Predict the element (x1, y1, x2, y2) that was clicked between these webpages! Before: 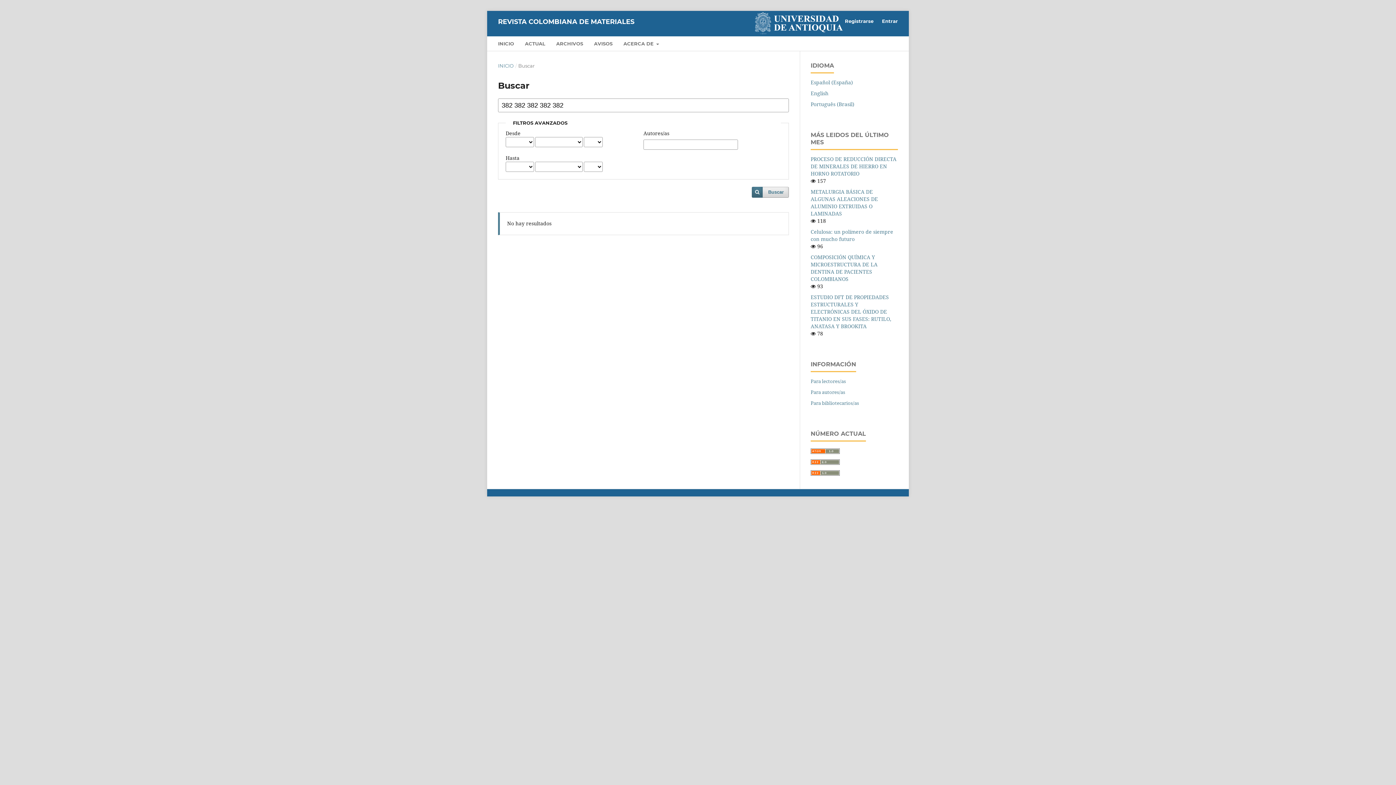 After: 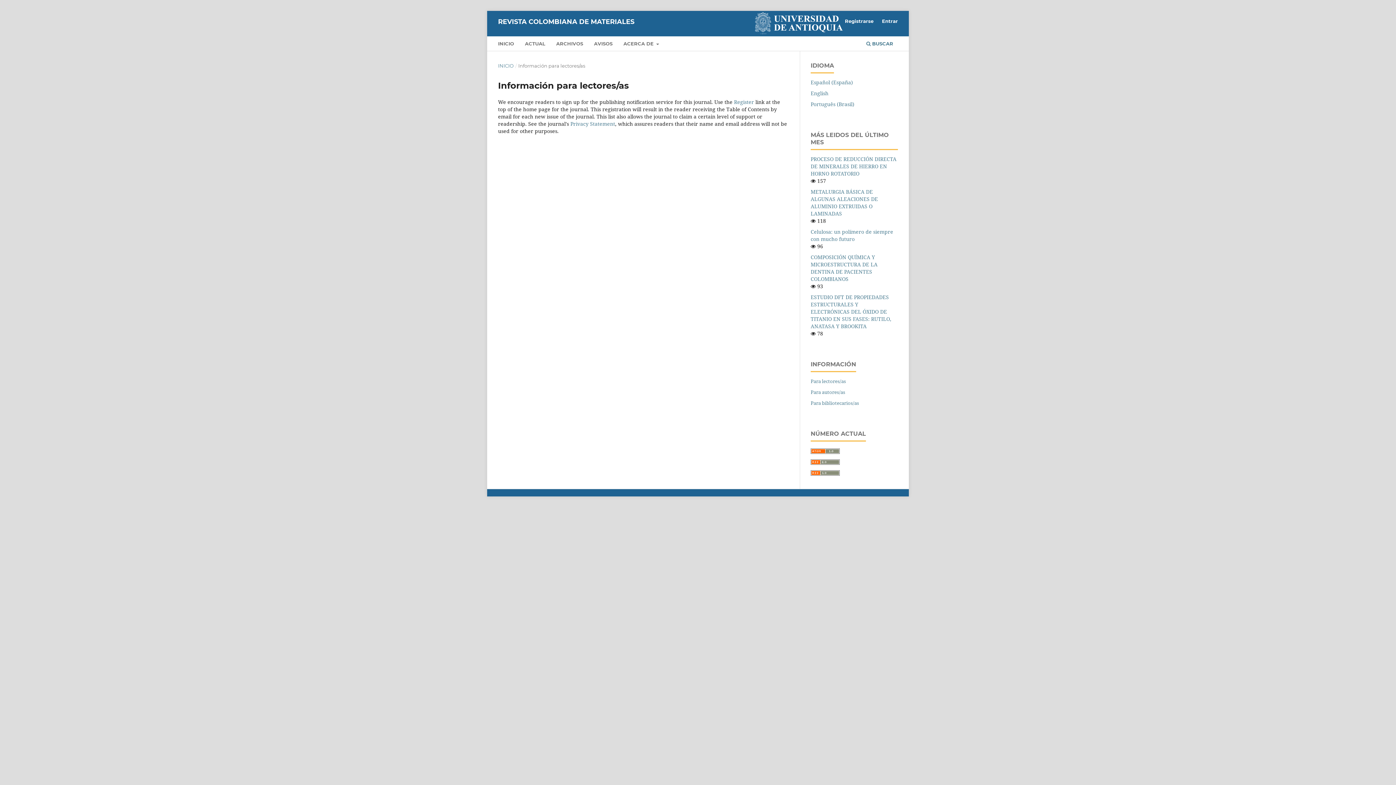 Action: label: Para lectores/as bbox: (810, 378, 846, 384)